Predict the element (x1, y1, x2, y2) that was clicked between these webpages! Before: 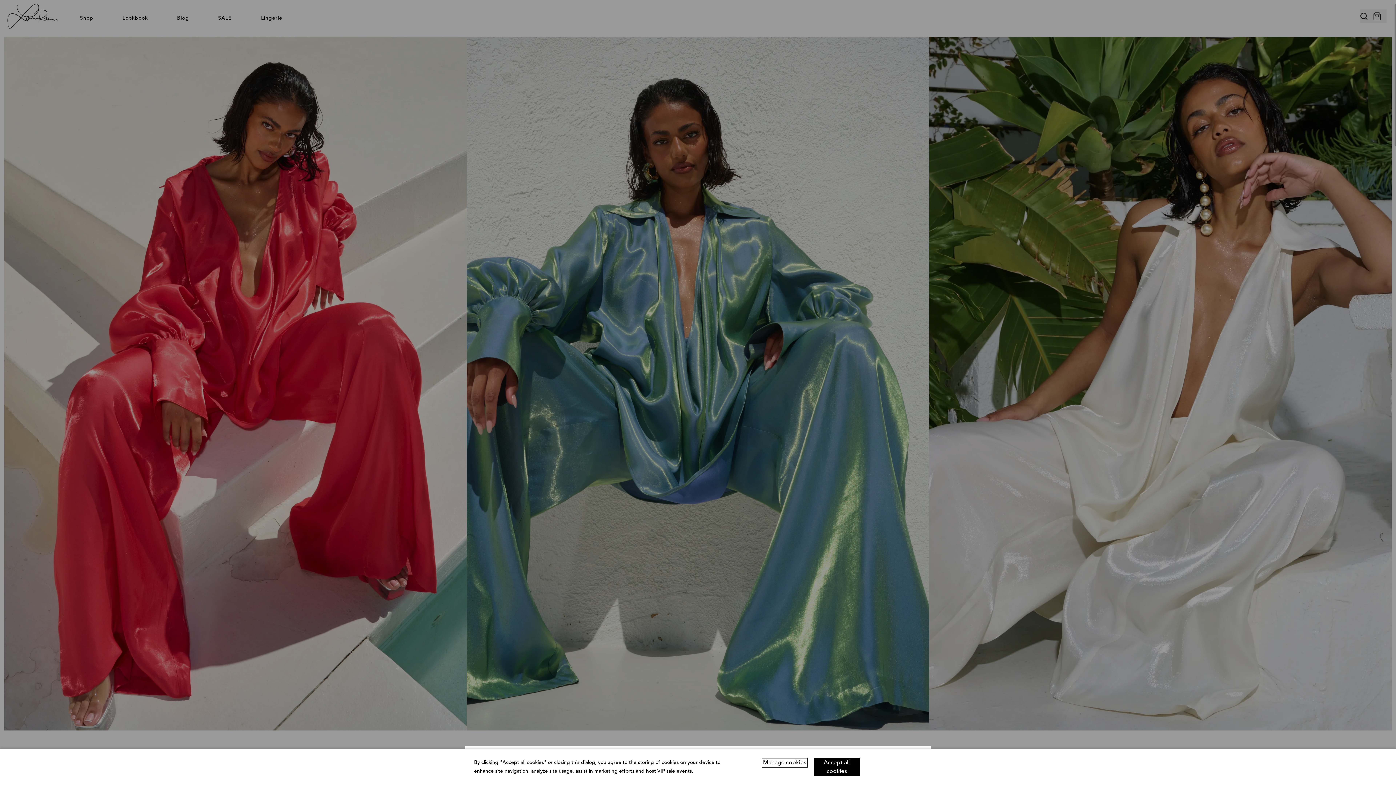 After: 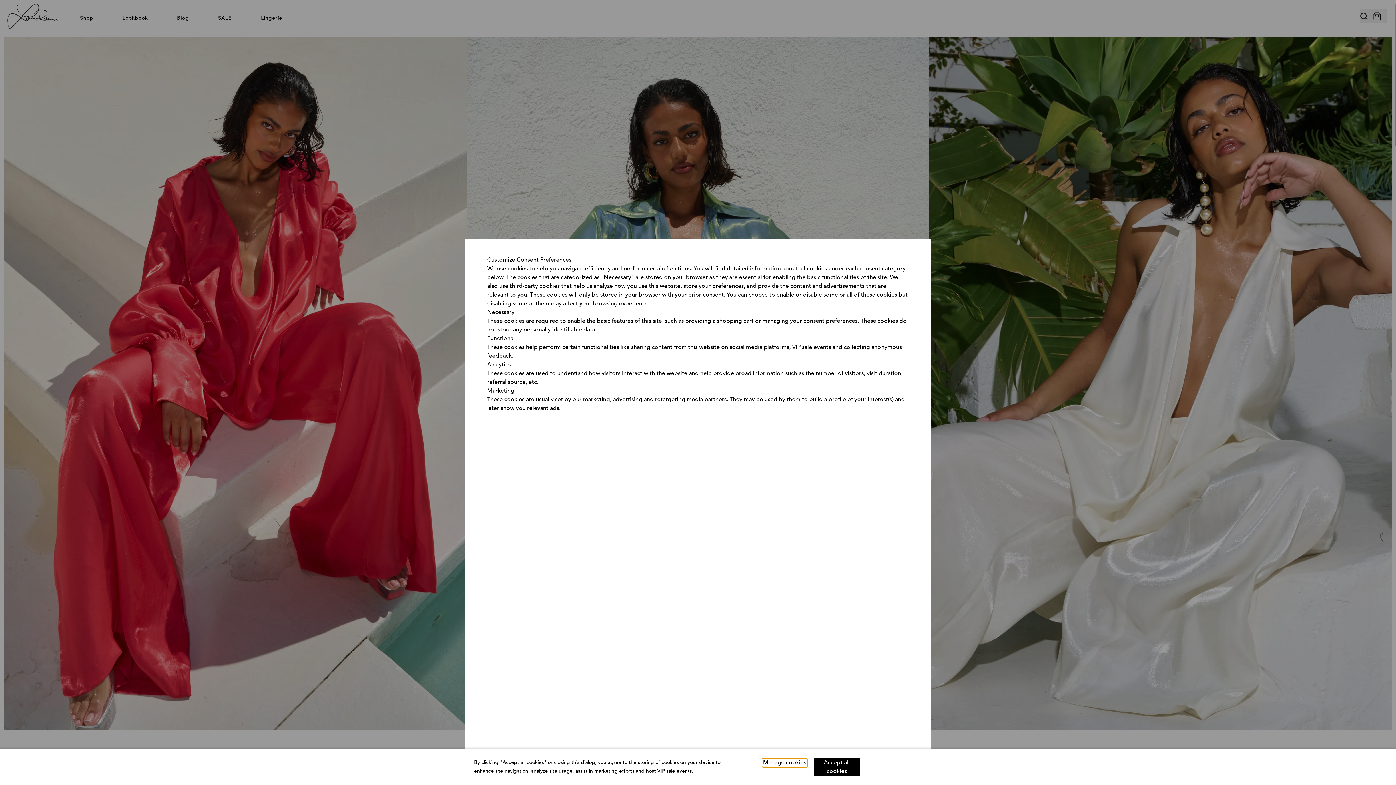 Action: label: Manage cookies bbox: (761, 758, 808, 768)